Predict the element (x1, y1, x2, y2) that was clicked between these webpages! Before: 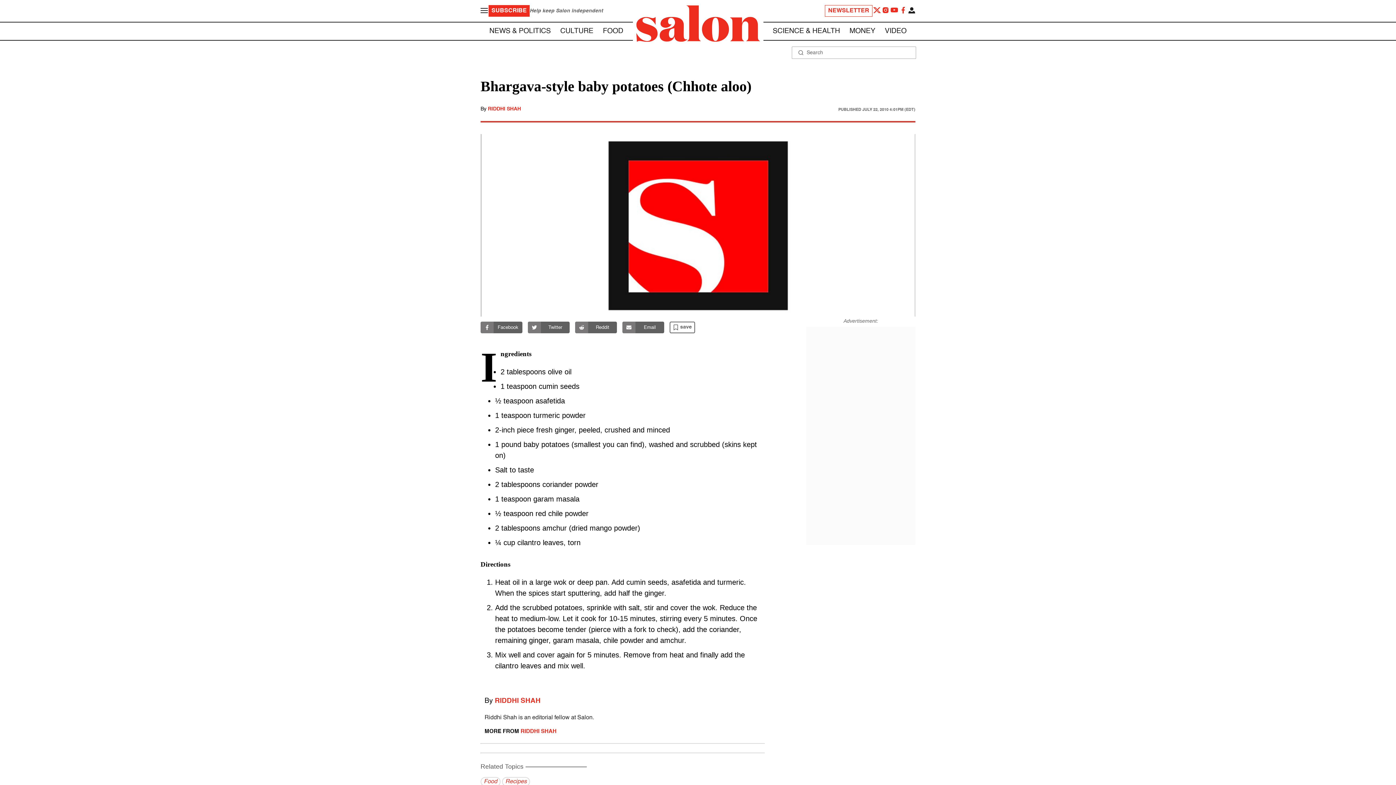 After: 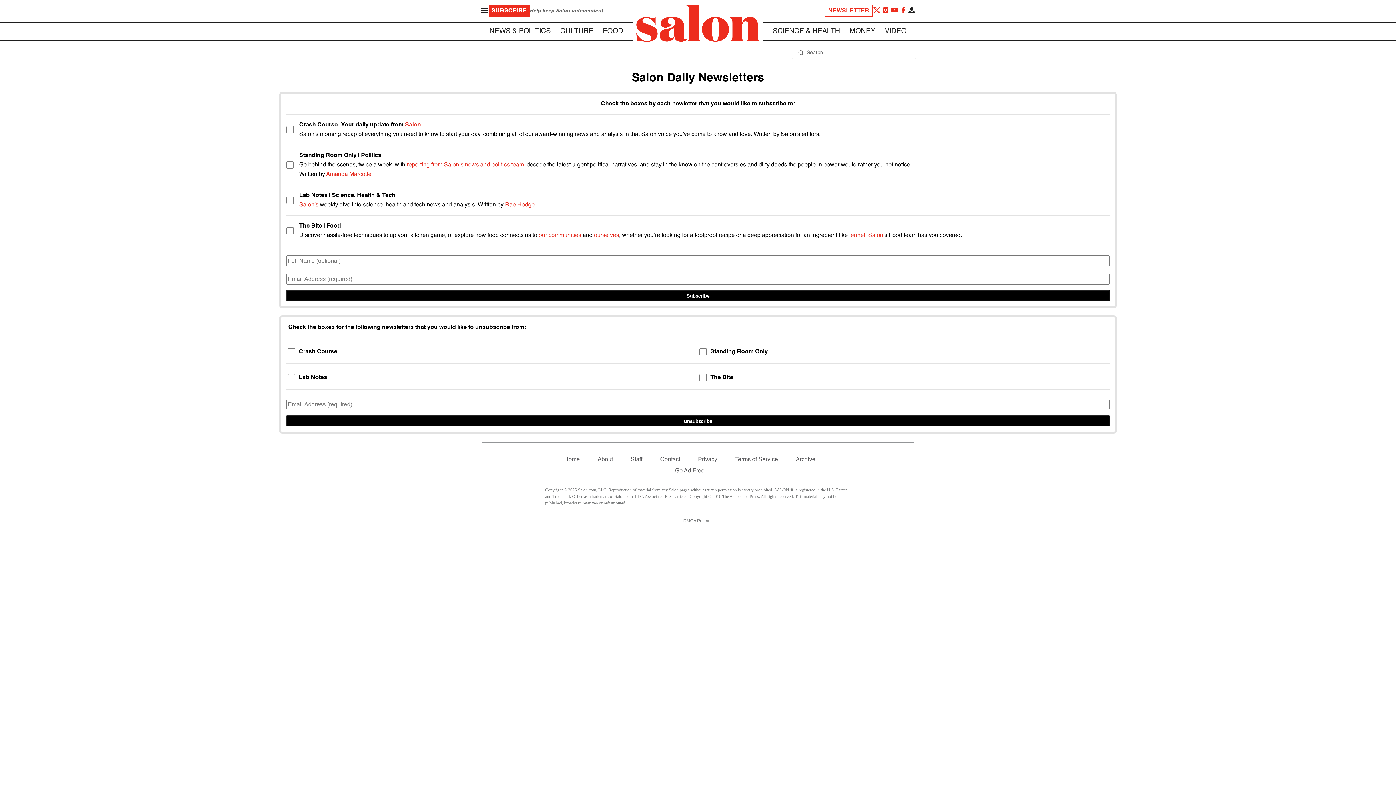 Action: label: NEWSLETTER bbox: (825, 5, 872, 16)